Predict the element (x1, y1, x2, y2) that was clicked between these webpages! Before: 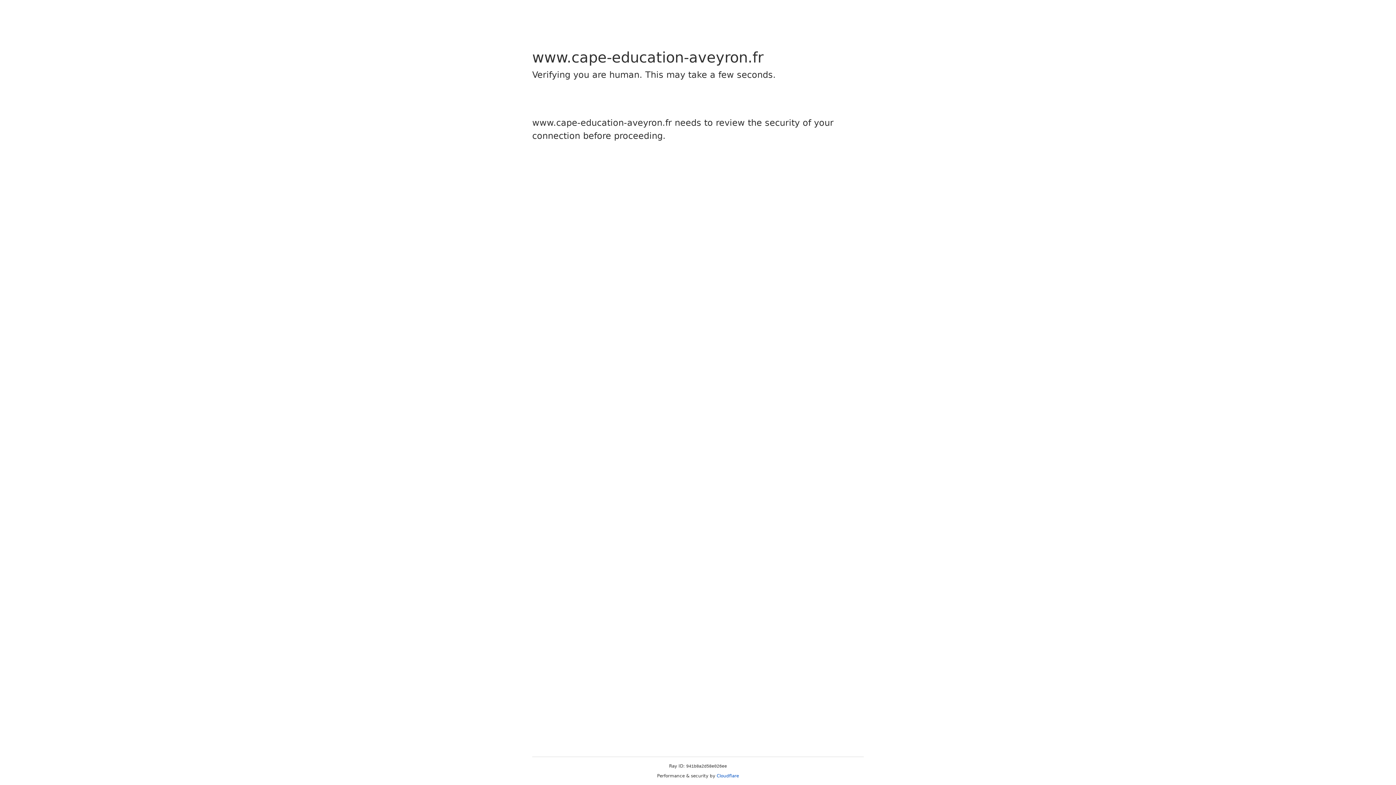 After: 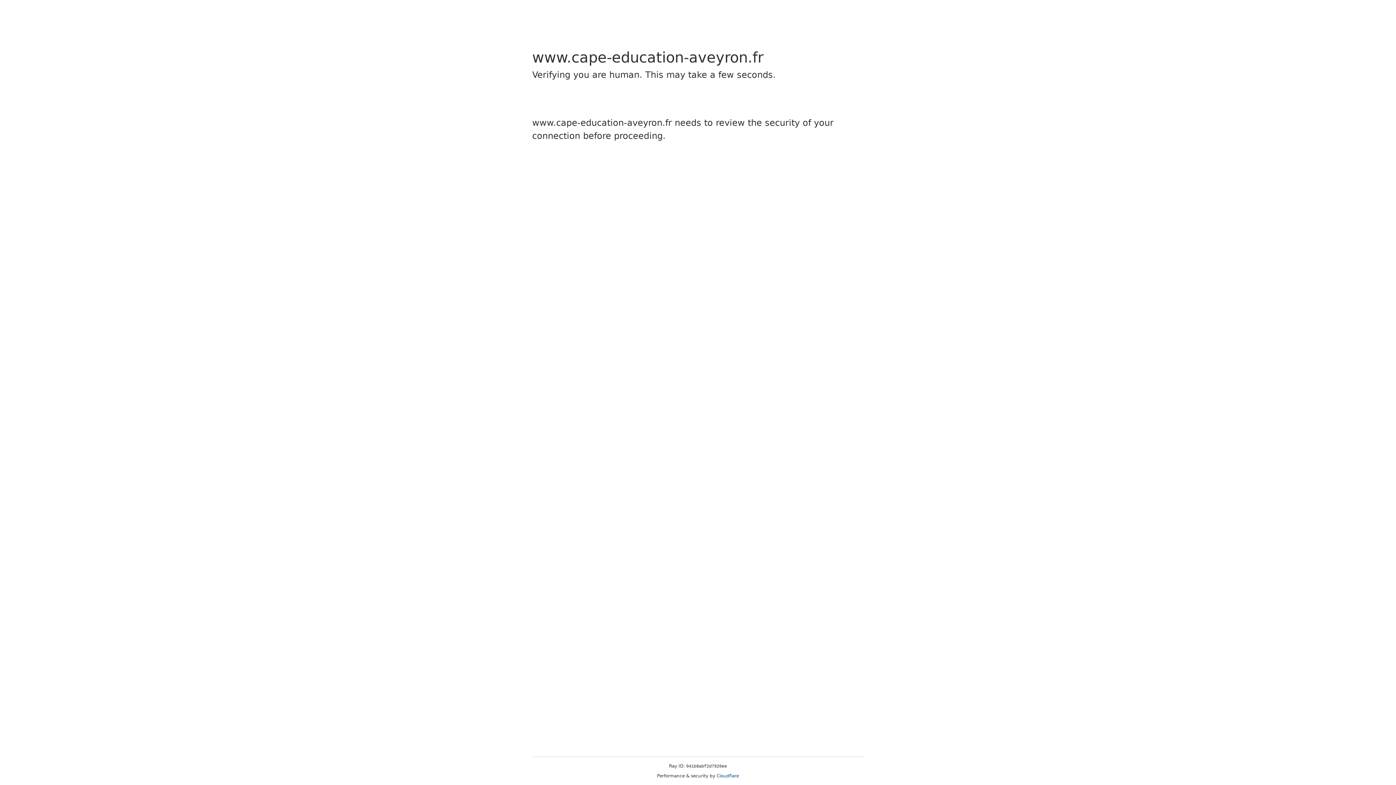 Action: label: Cloudflare bbox: (716, 773, 739, 778)